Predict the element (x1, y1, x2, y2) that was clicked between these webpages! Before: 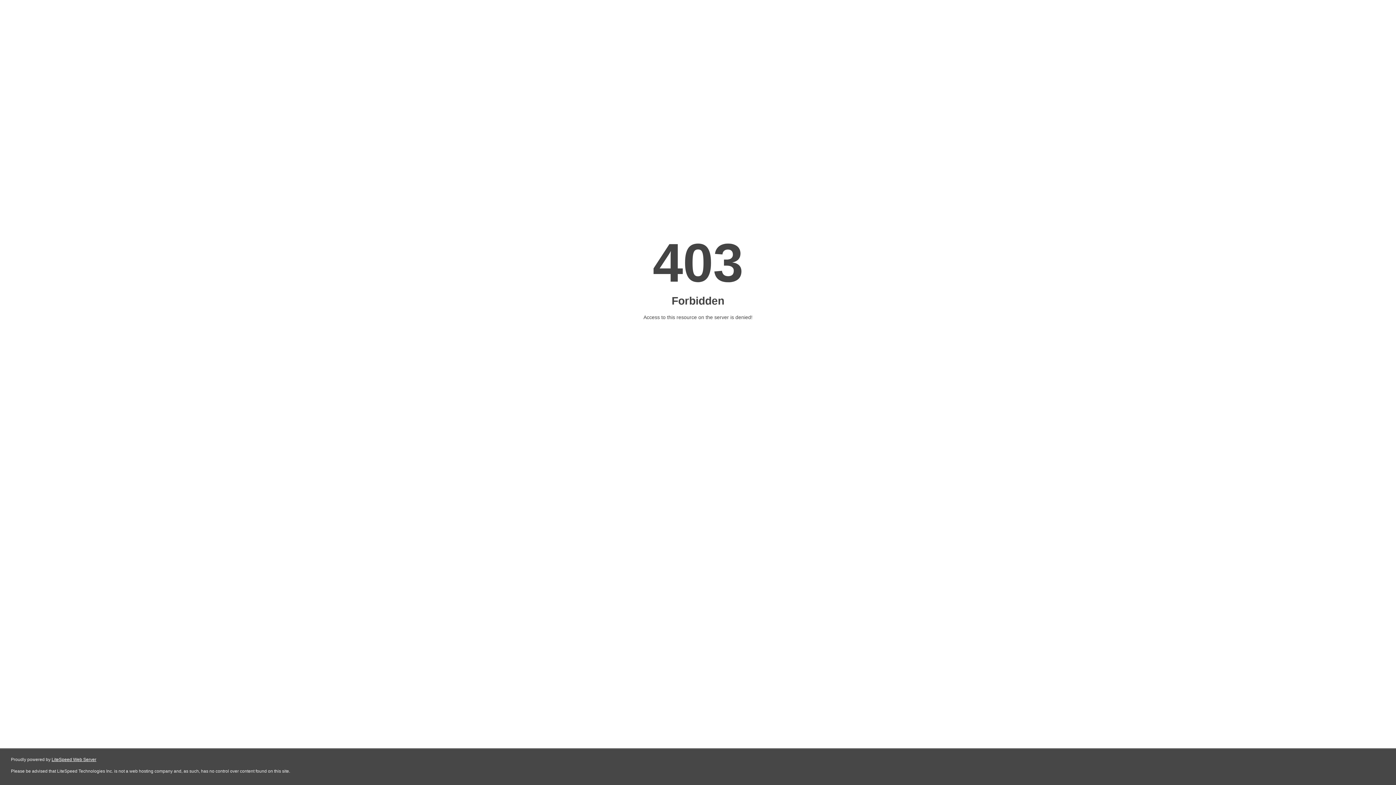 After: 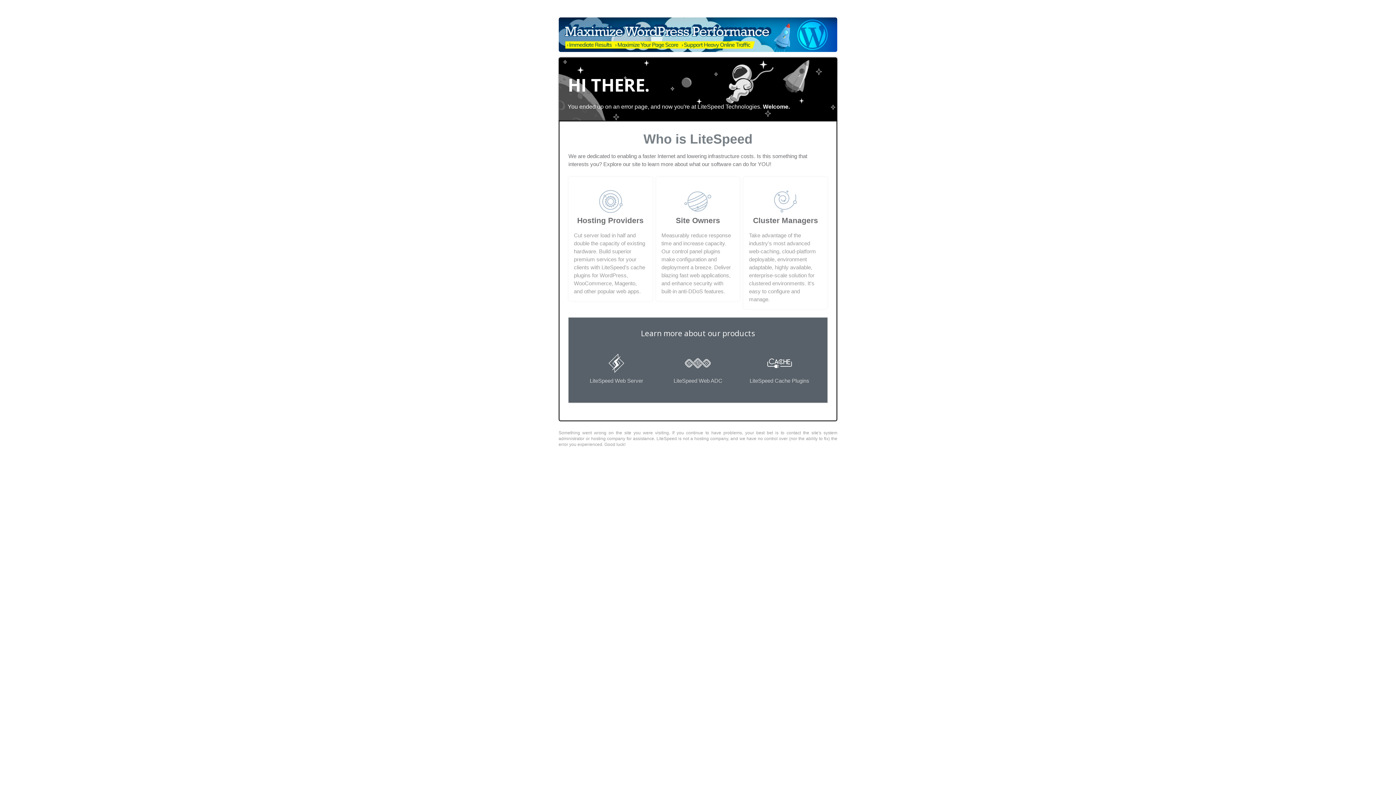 Action: bbox: (51, 757, 96, 762) label: LiteSpeed Web Server